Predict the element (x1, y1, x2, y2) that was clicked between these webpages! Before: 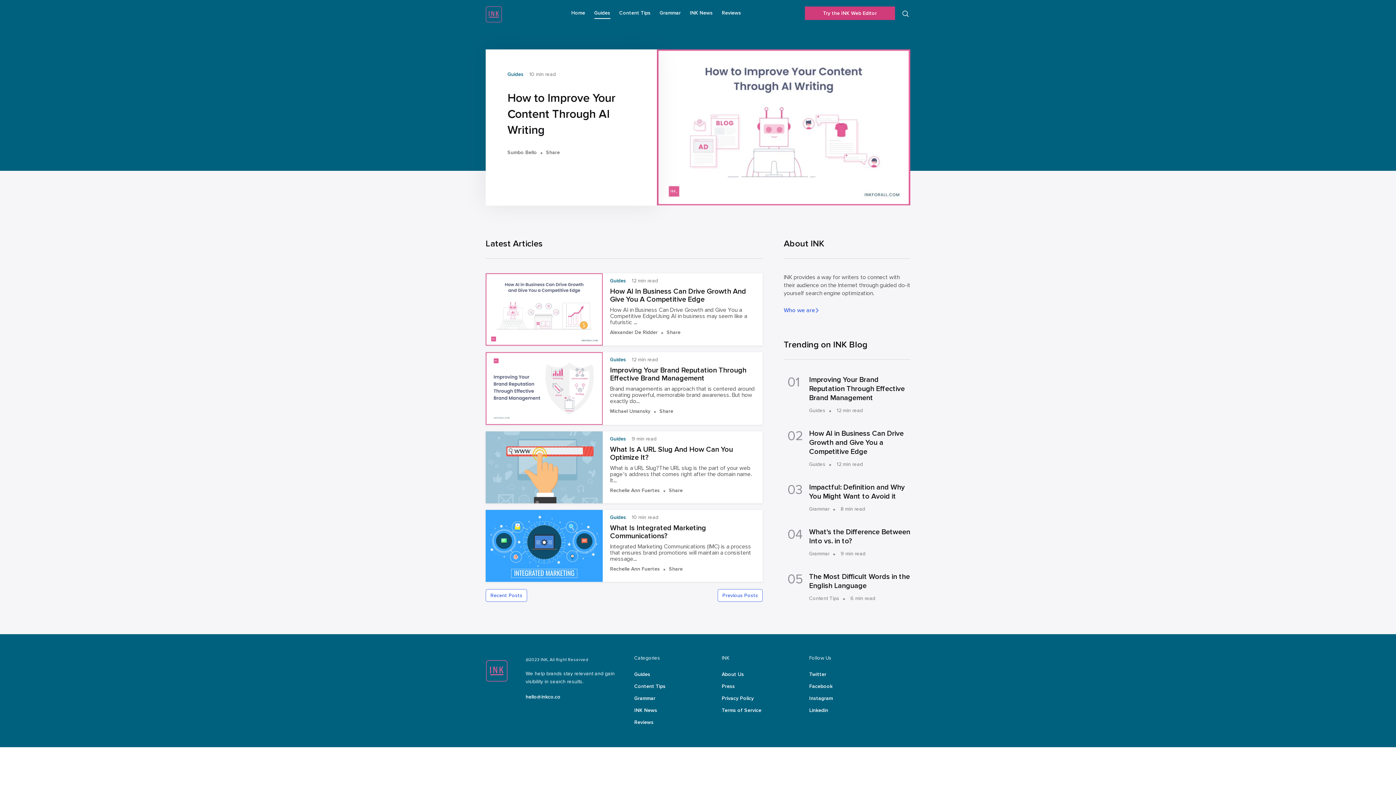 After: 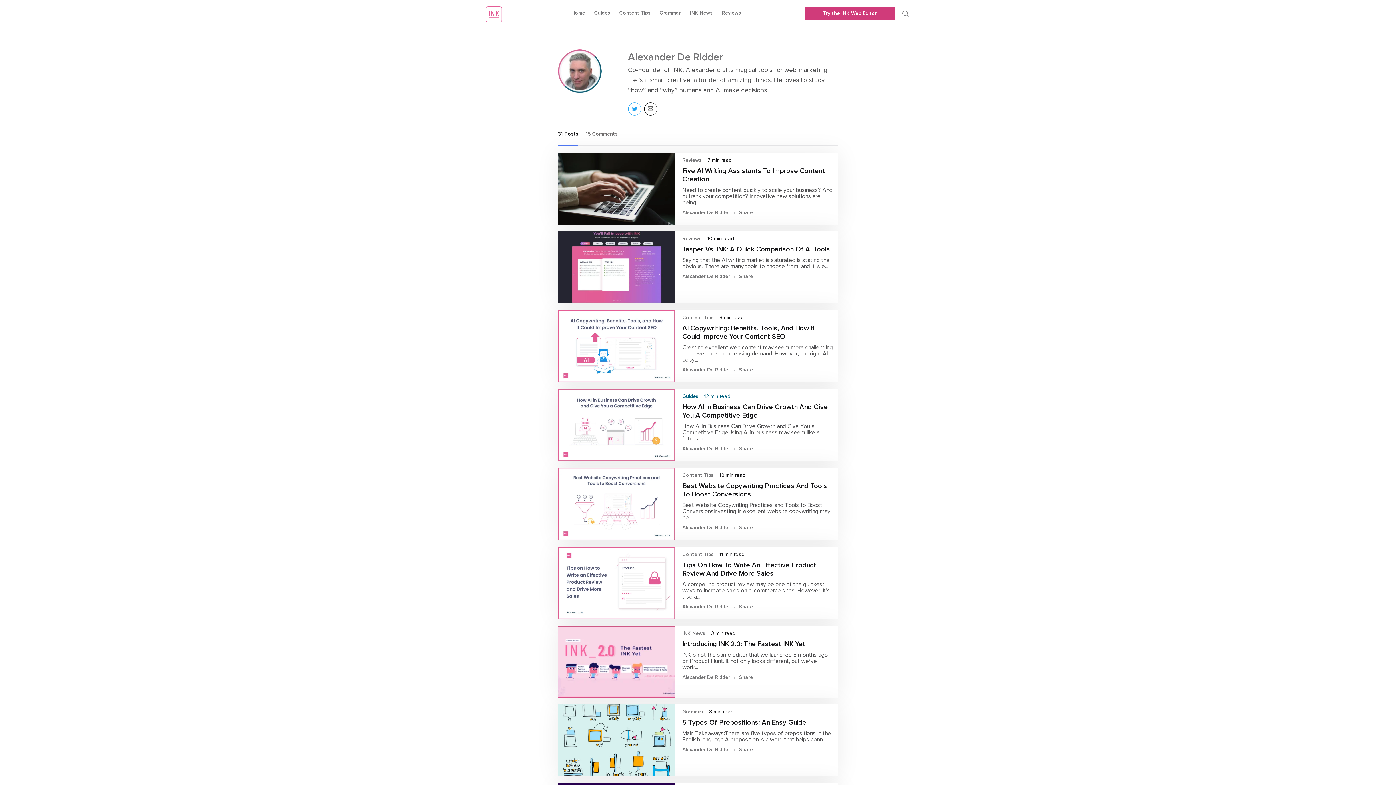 Action: bbox: (610, 329, 659, 335) label: Alexander De Ridder 